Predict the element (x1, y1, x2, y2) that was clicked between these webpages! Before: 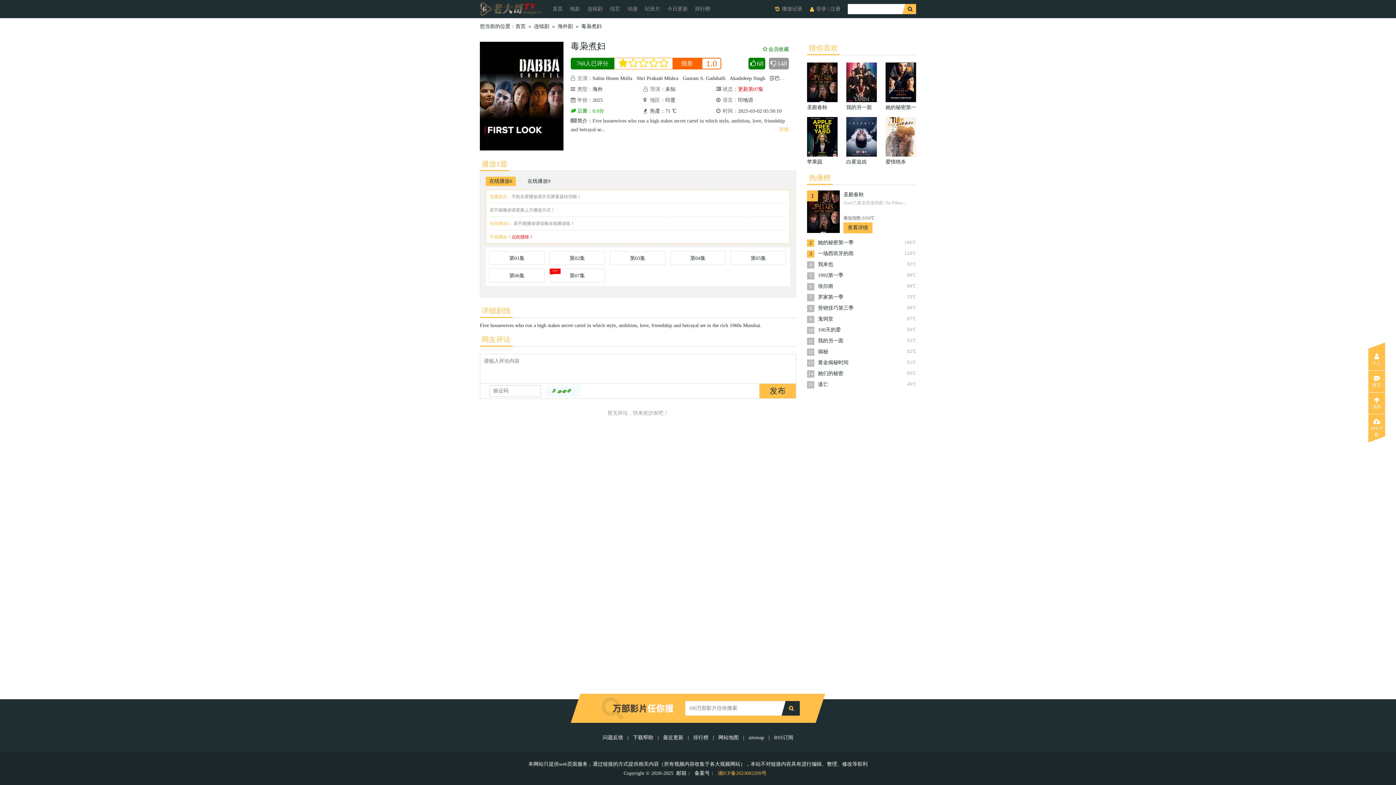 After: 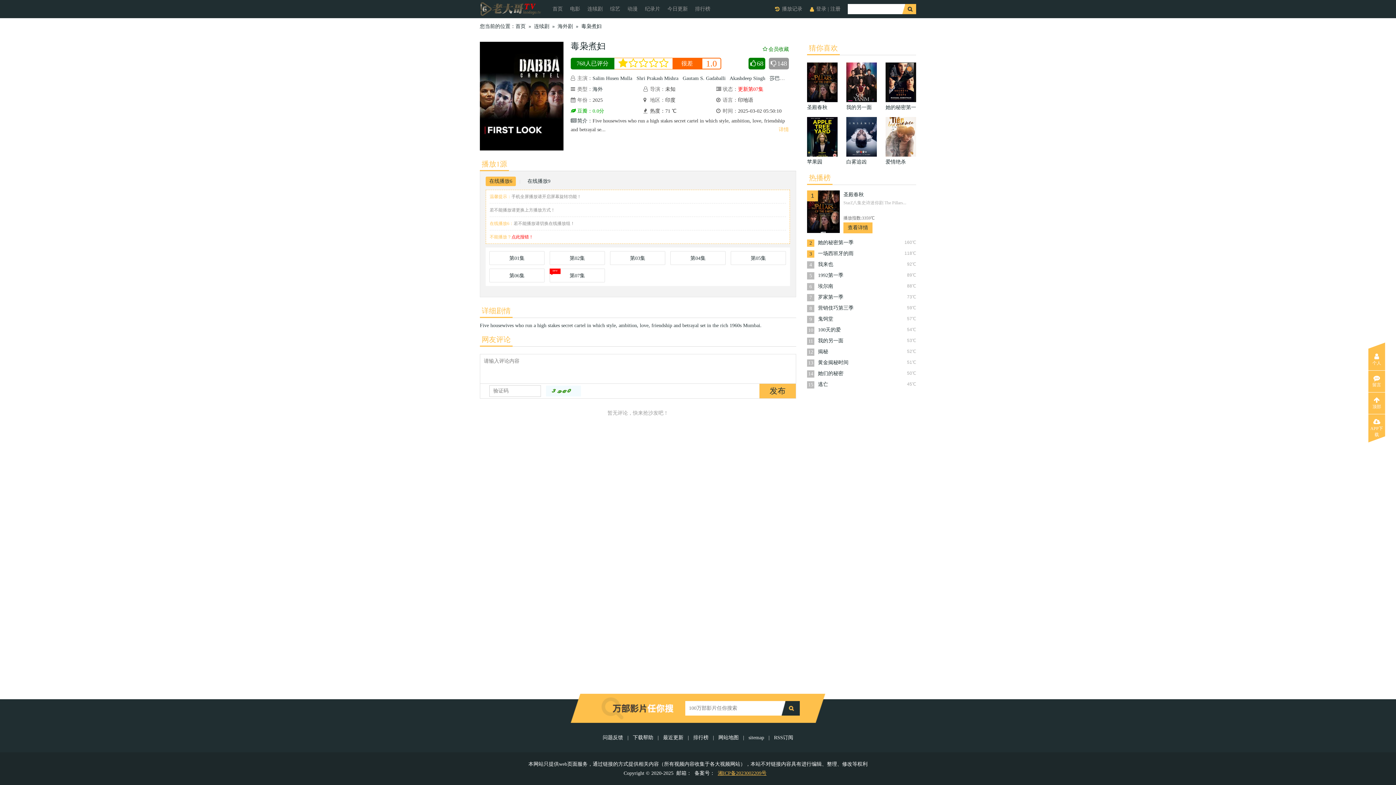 Action: label: 湘ICP备2023002209号 bbox: (715, 770, 769, 776)